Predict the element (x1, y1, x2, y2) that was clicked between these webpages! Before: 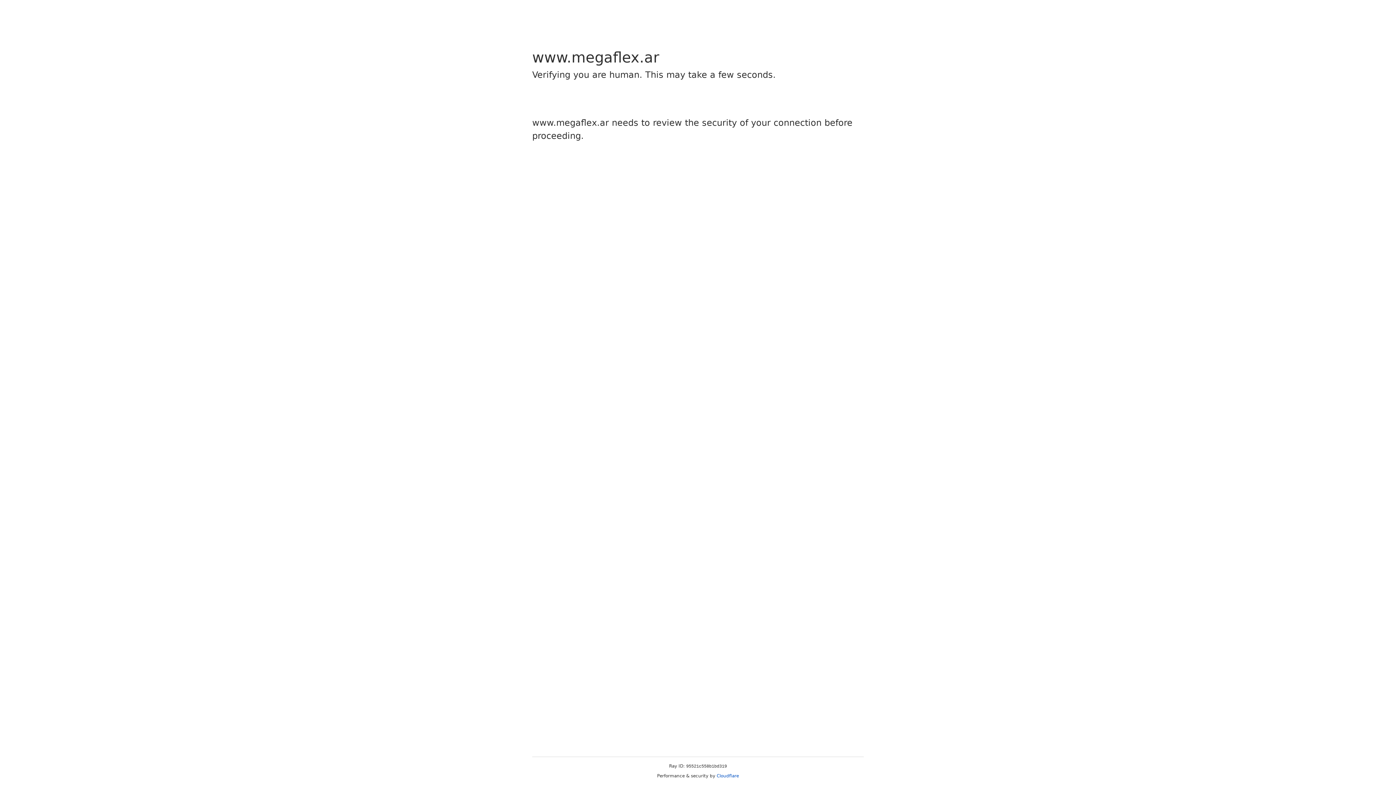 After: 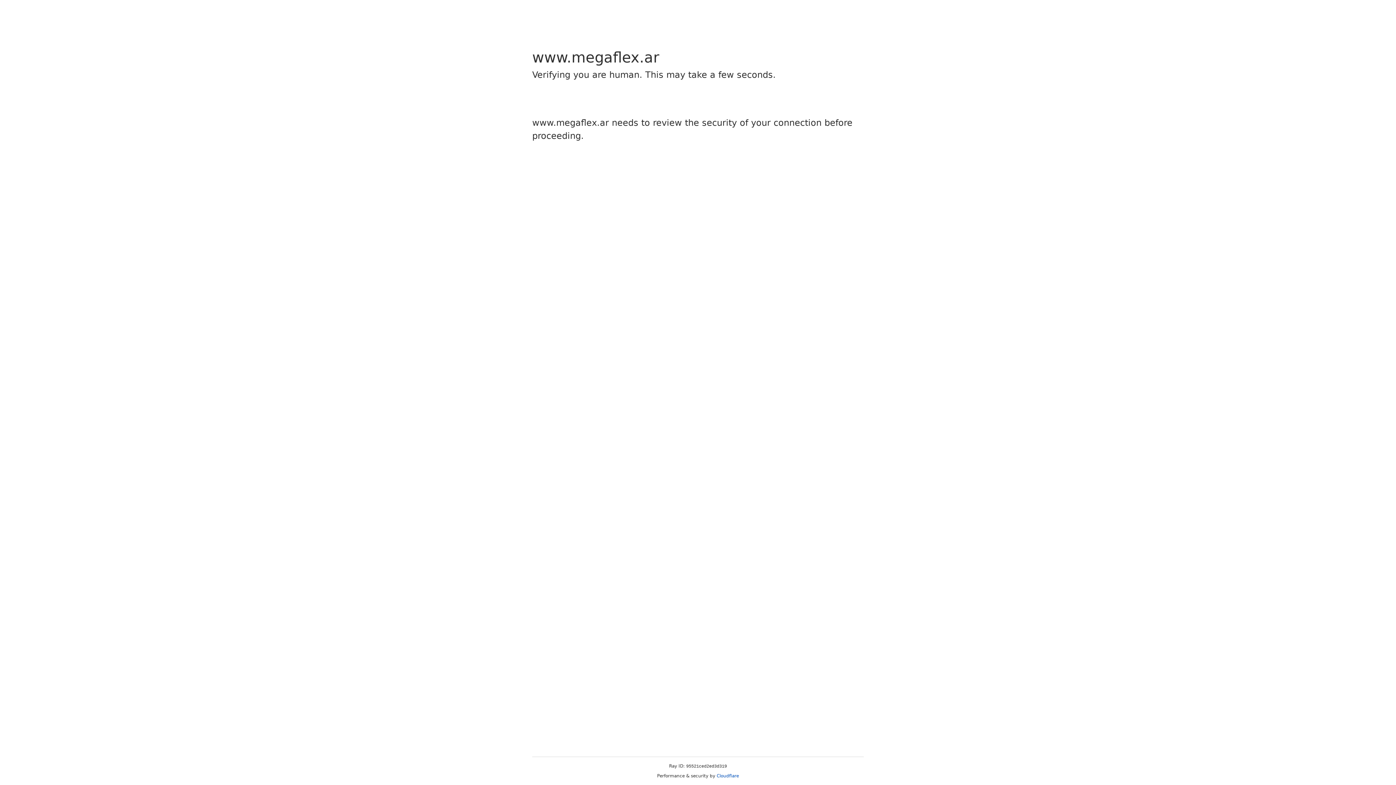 Action: label: Cloudflare bbox: (716, 773, 739, 778)